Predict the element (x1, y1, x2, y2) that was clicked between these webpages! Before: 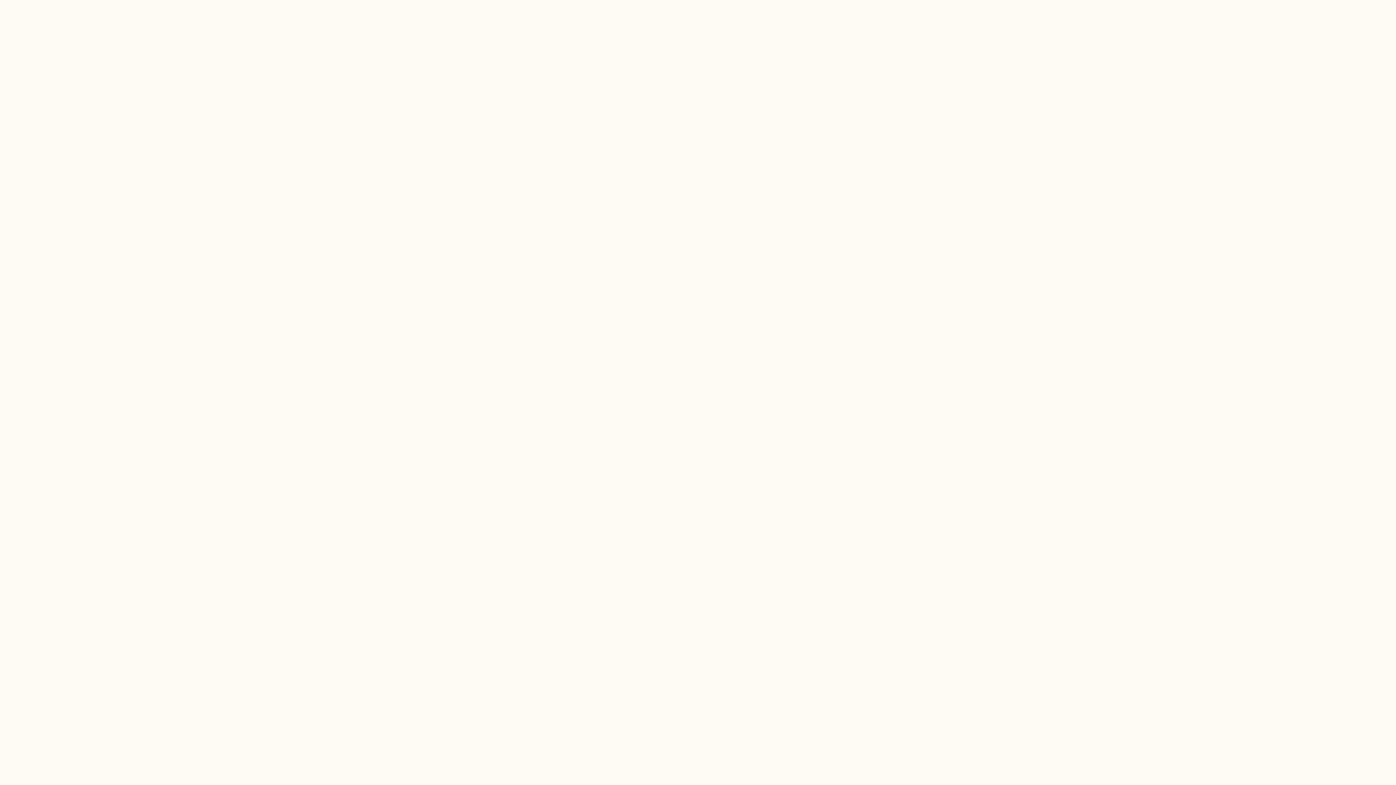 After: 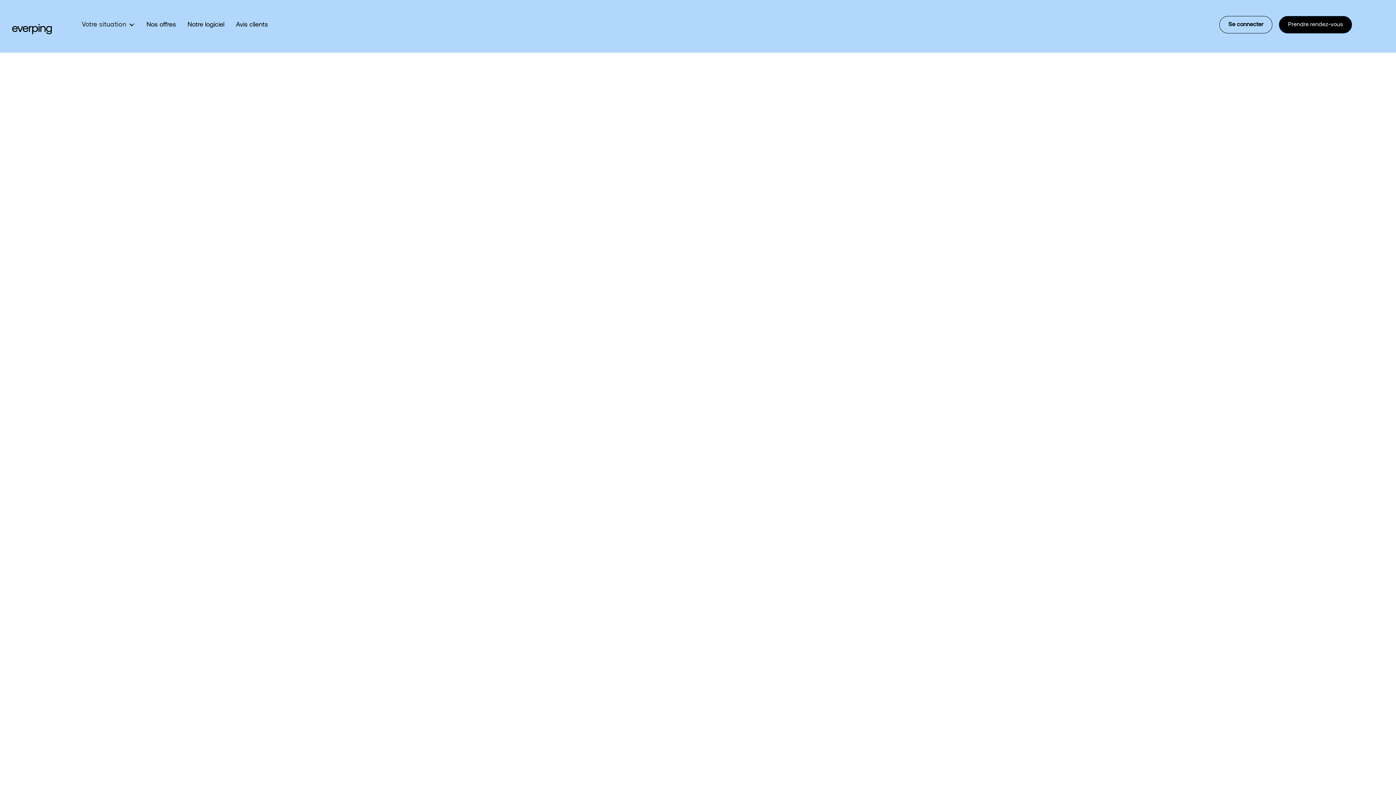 Action: label: Blog bbox: (1193, 554, 1206, 560)